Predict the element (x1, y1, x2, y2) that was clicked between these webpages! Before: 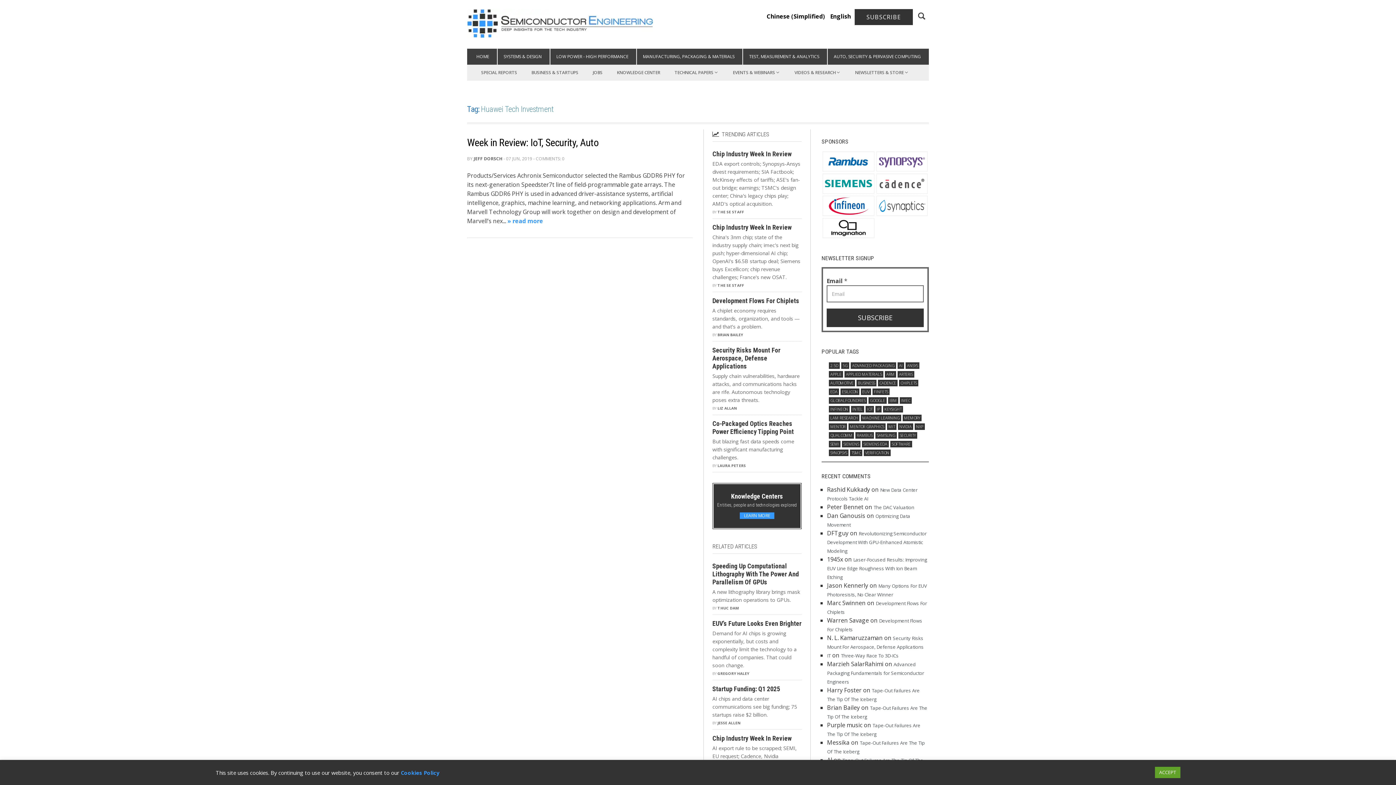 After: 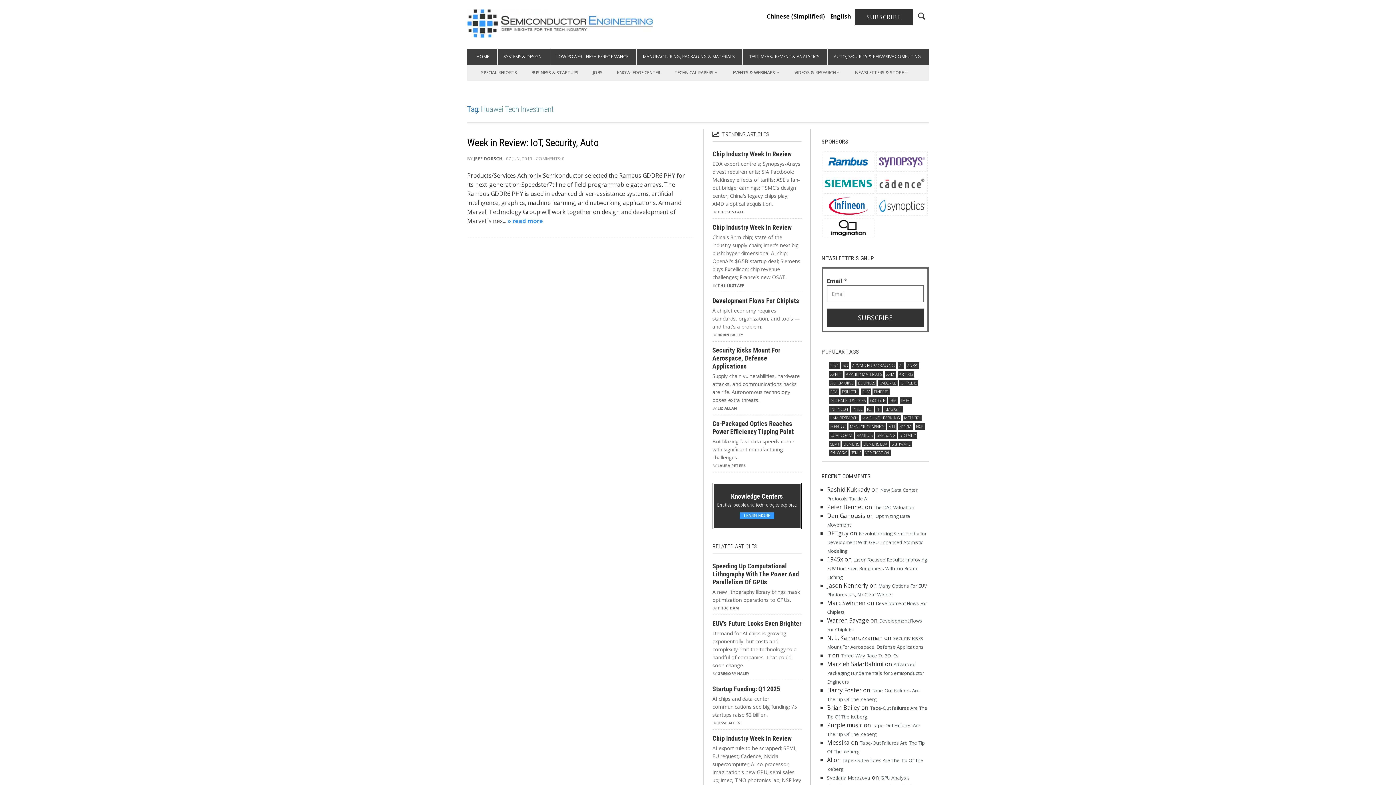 Action: bbox: (1155, 767, 1180, 778) label: ACCEPT